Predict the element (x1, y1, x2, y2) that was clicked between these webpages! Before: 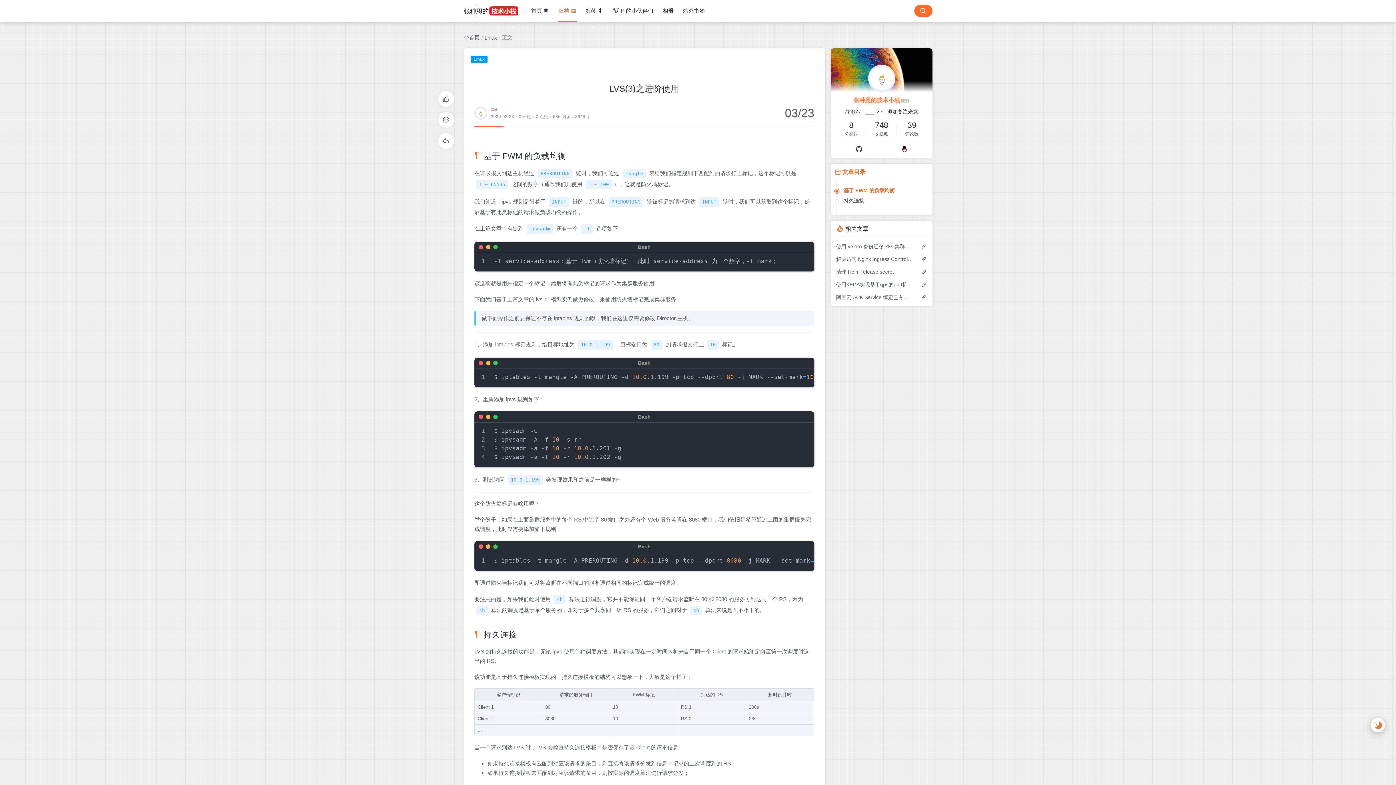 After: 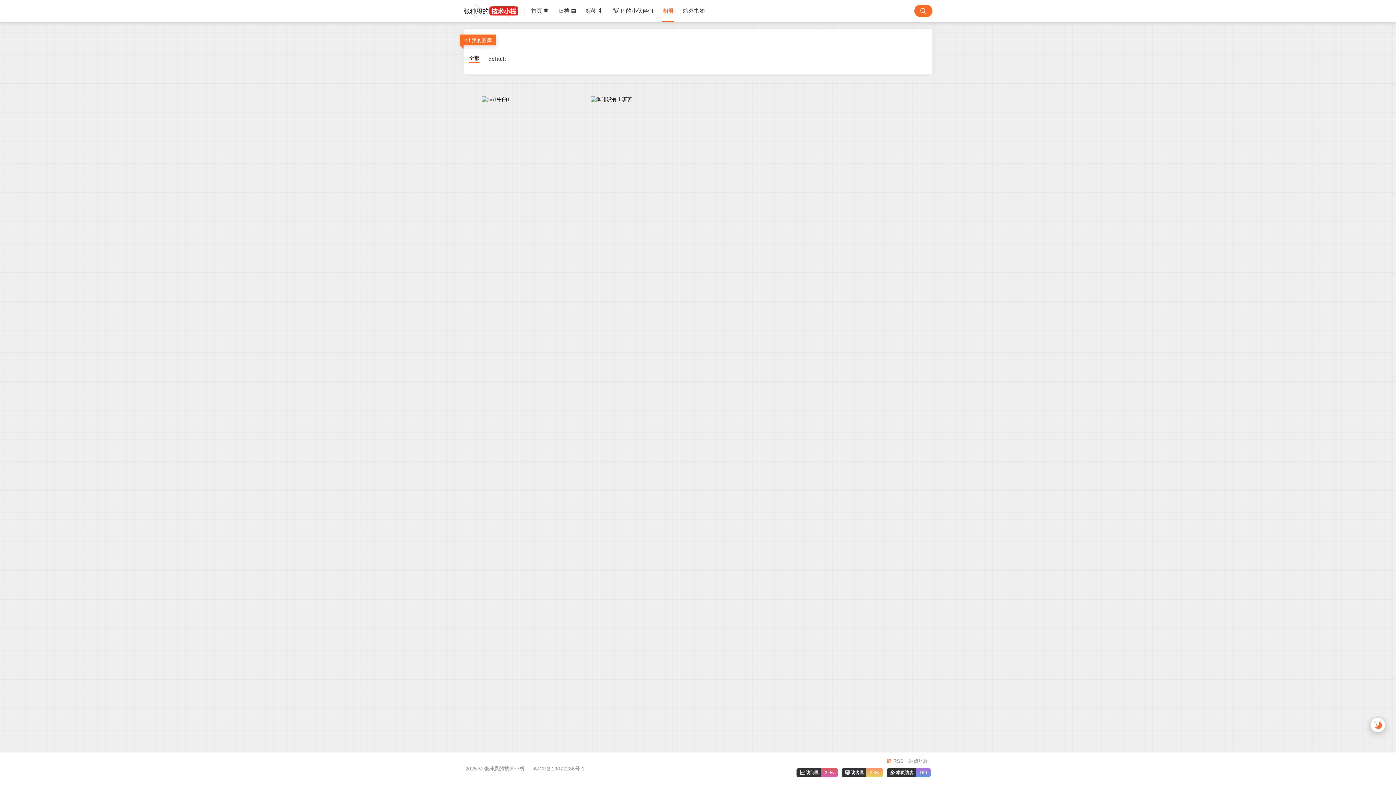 Action: bbox: (660, 0, 676, 21) label: 相册